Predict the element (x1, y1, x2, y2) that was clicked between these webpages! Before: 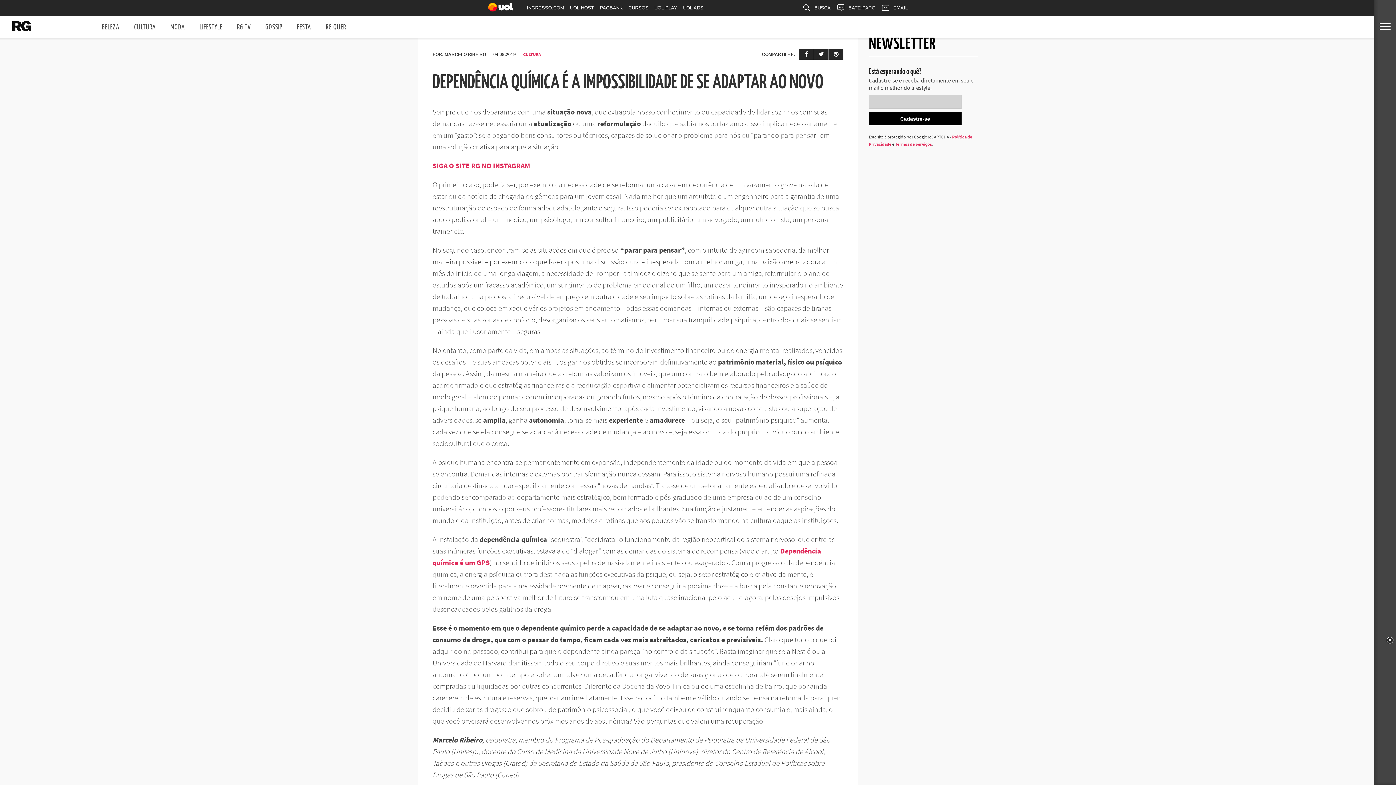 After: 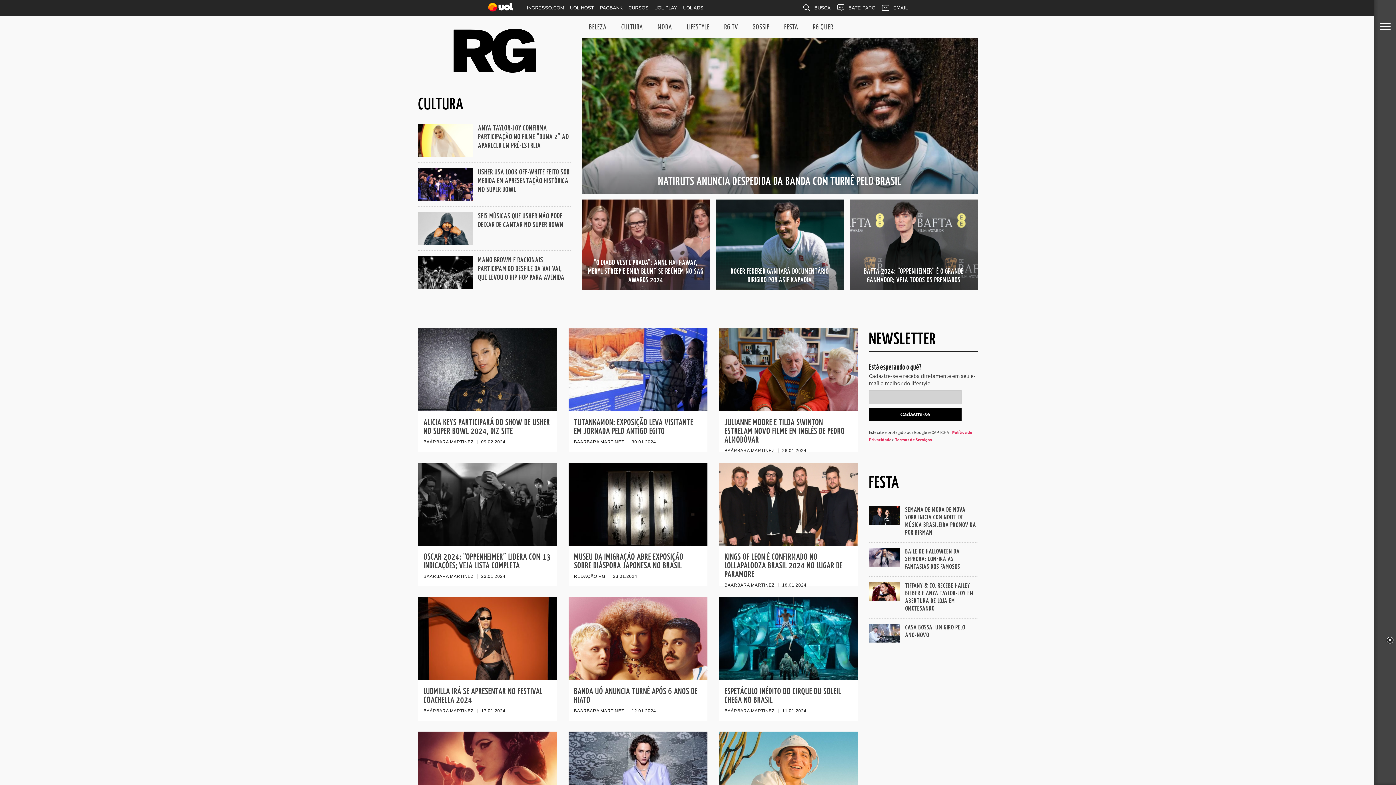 Action: bbox: (523, 51, 541, 57) label: CULTURA